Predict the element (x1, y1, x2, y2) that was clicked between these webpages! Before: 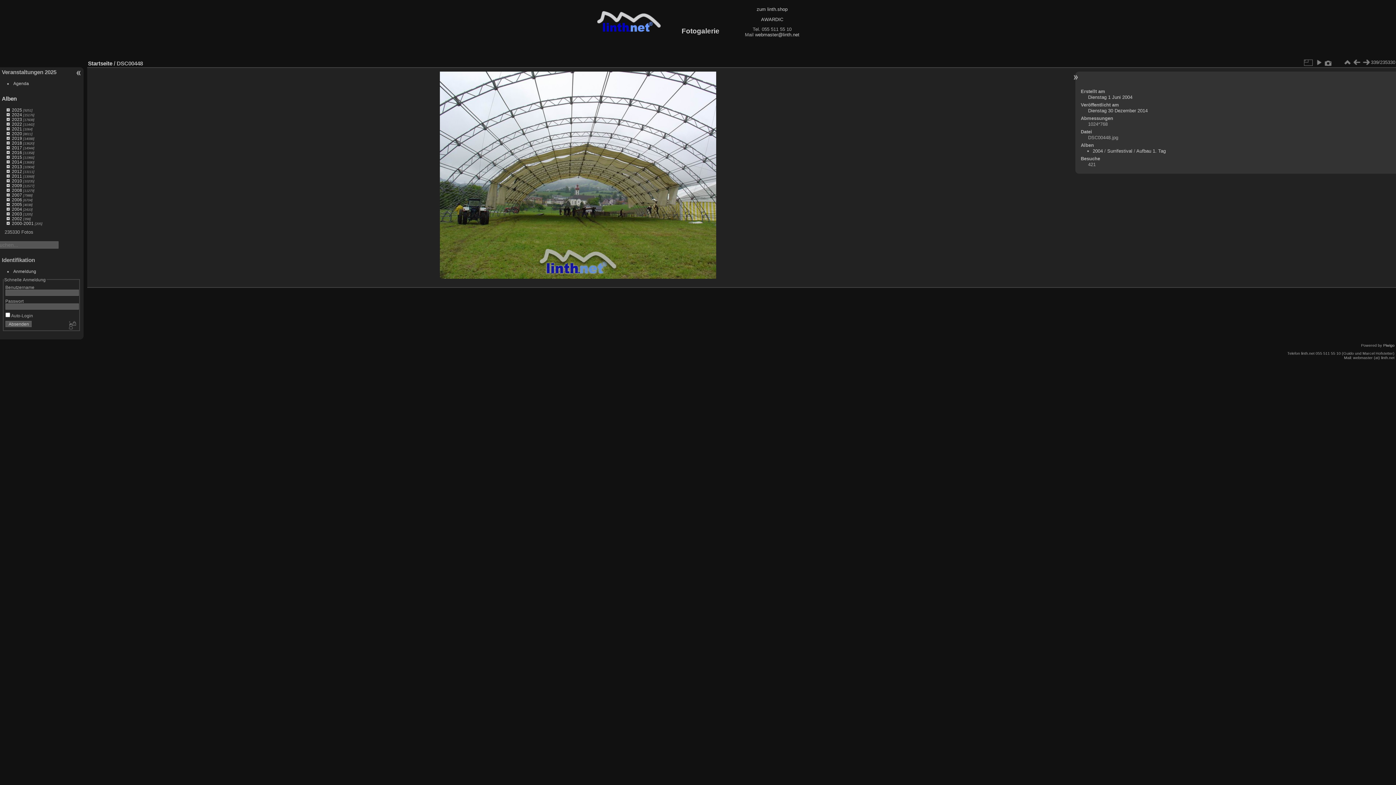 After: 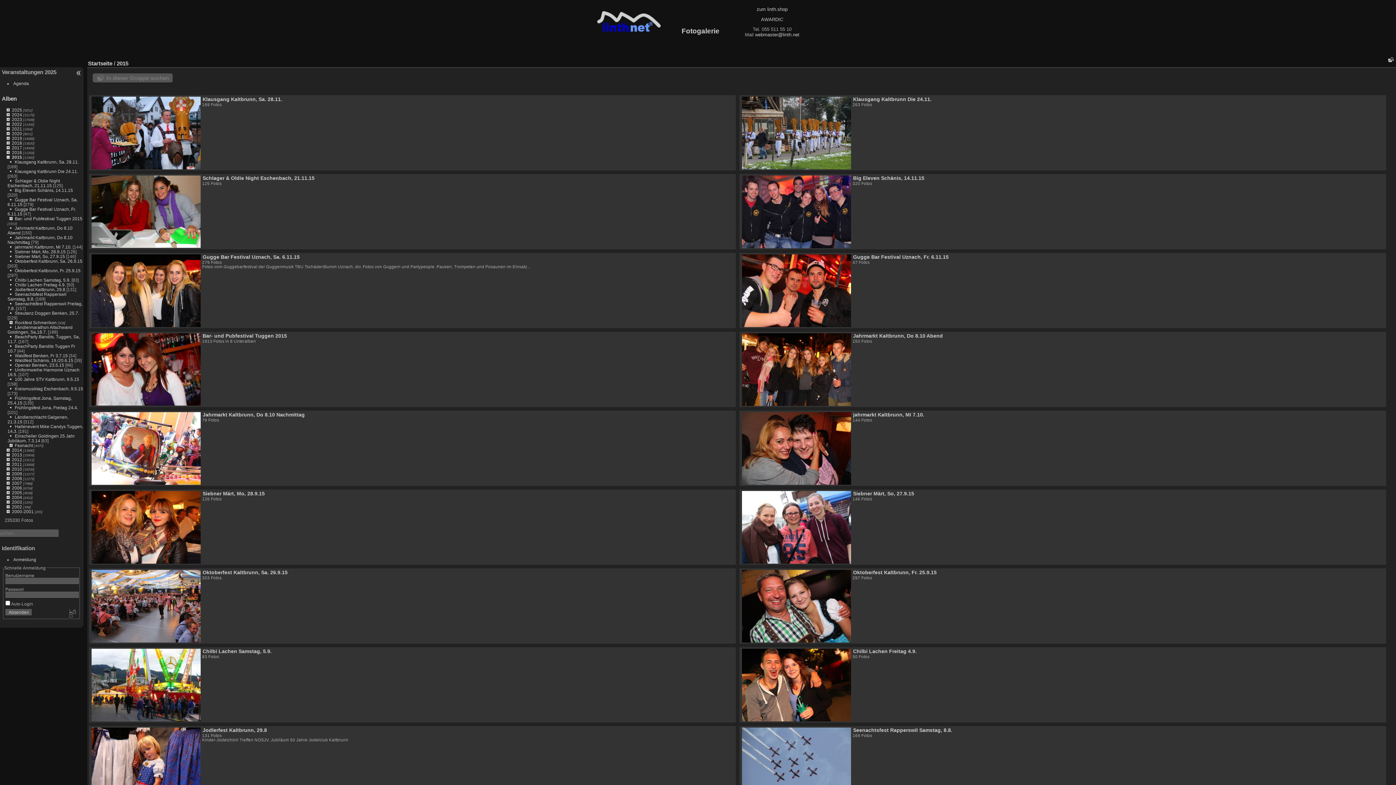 Action: bbox: (11, 155, 22, 159) label: 2015